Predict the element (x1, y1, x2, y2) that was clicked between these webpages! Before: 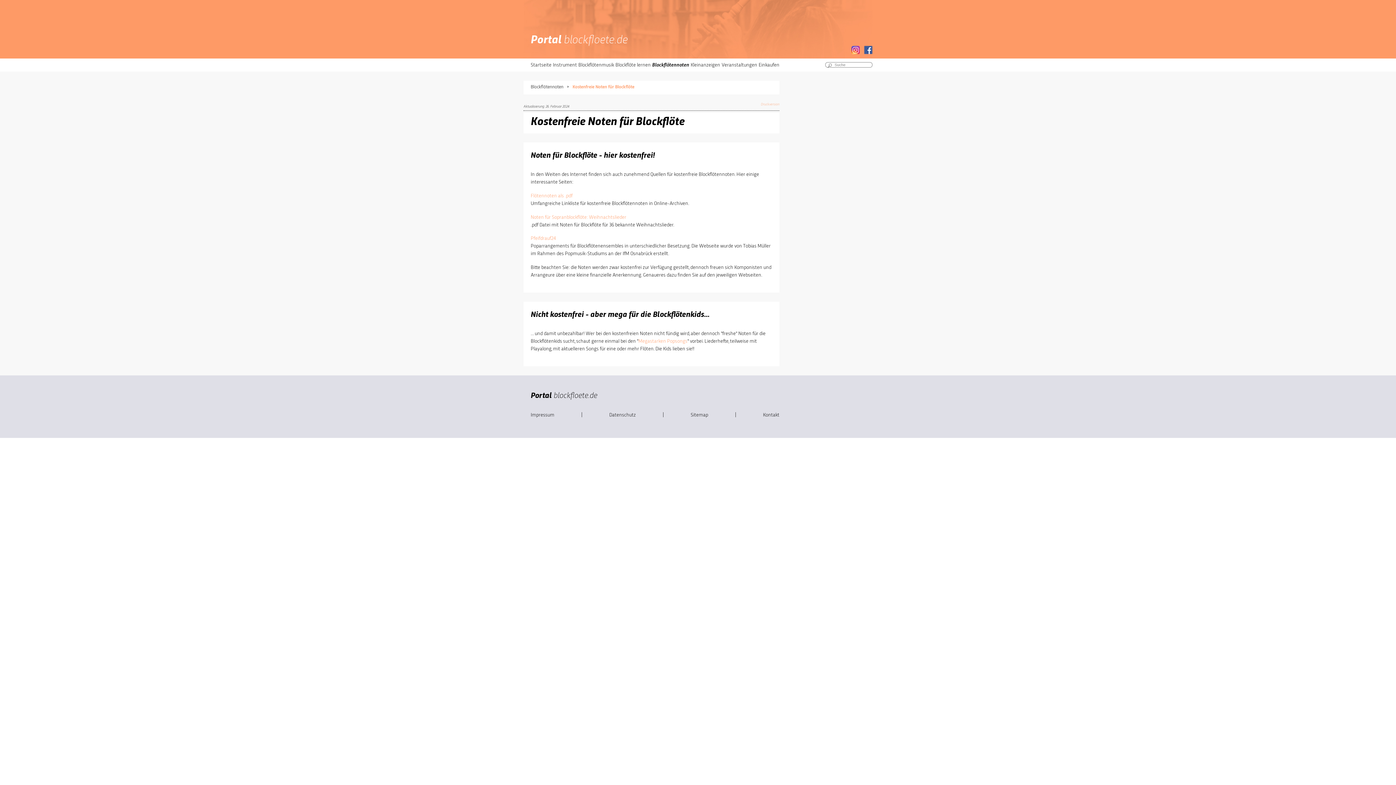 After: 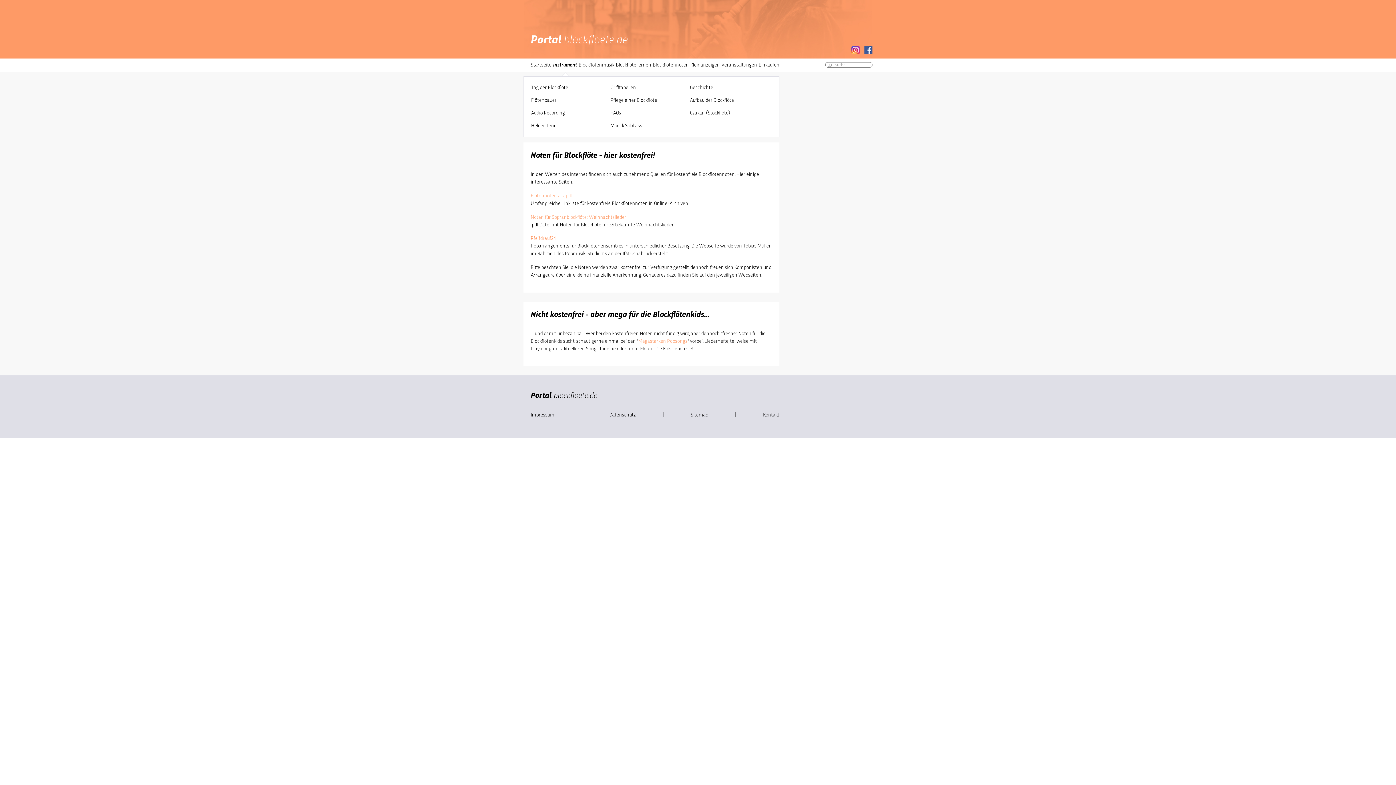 Action: bbox: (553, 62, 577, 67) label: Instrument